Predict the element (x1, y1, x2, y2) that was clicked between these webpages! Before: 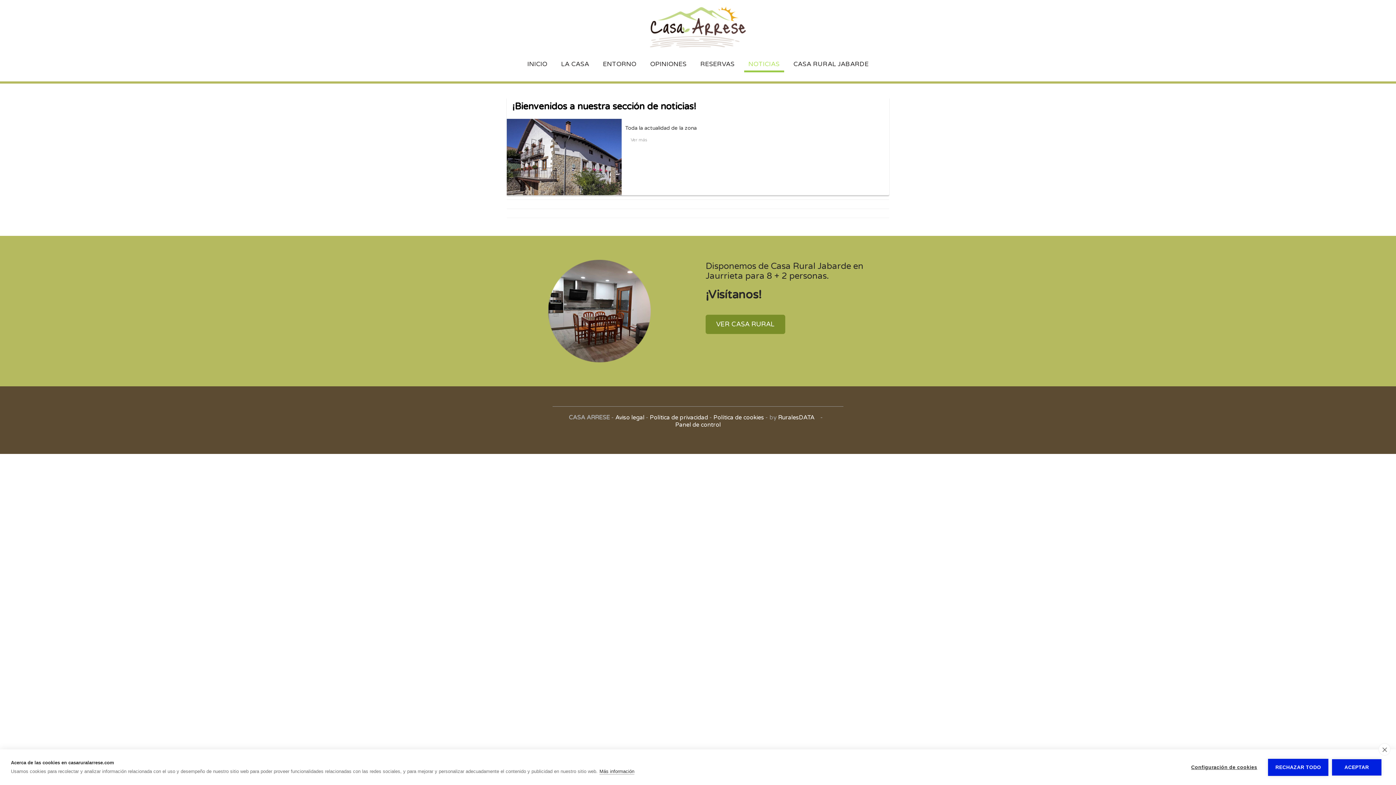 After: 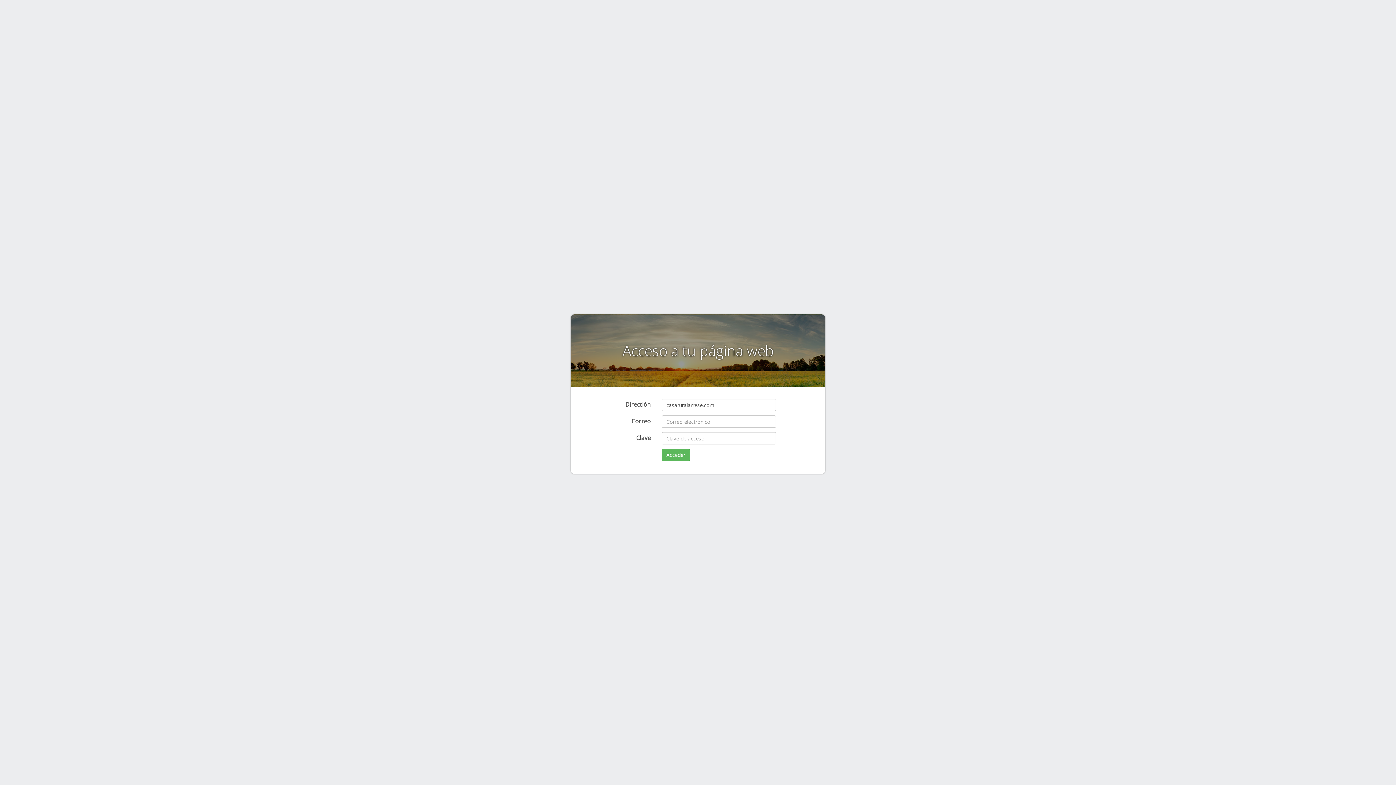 Action: bbox: (675, 421, 720, 428) label: Panel de control